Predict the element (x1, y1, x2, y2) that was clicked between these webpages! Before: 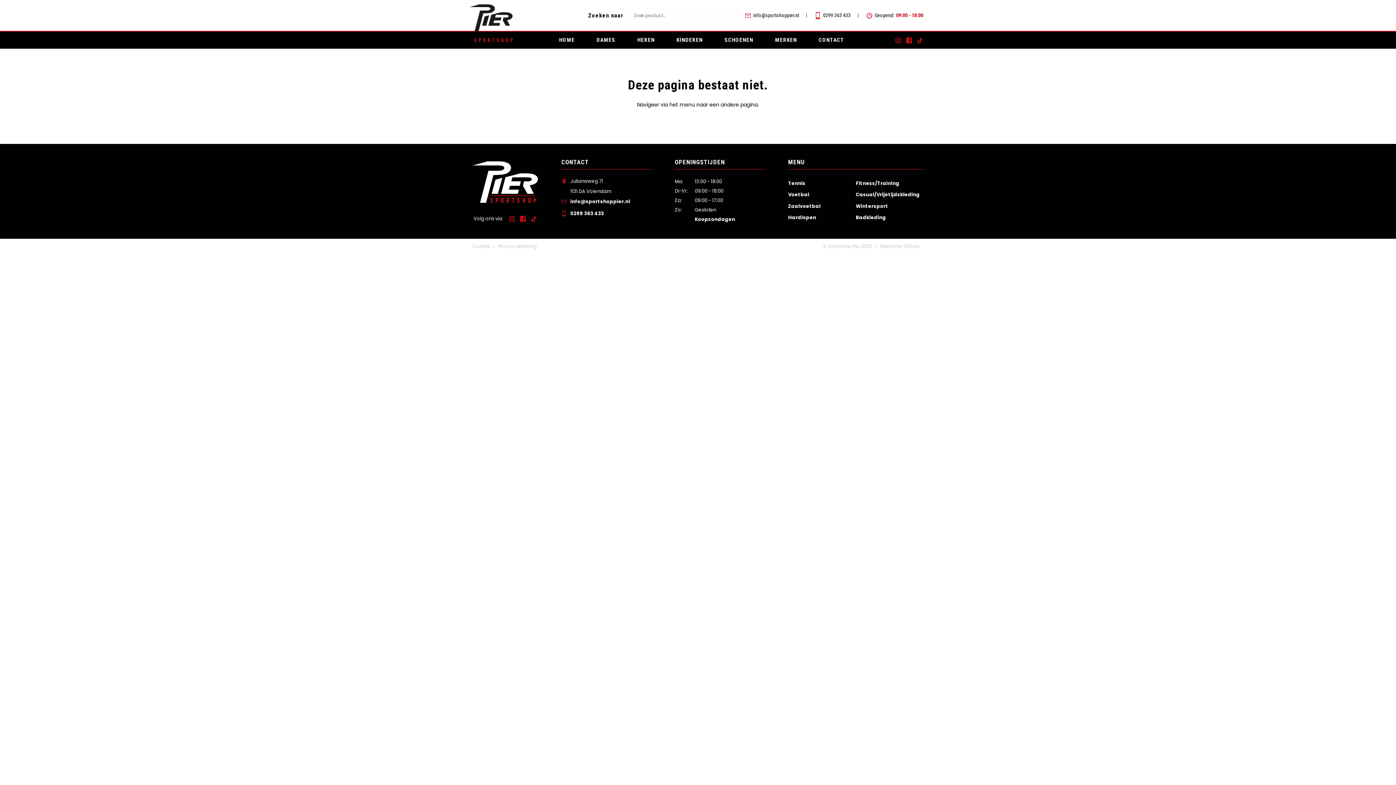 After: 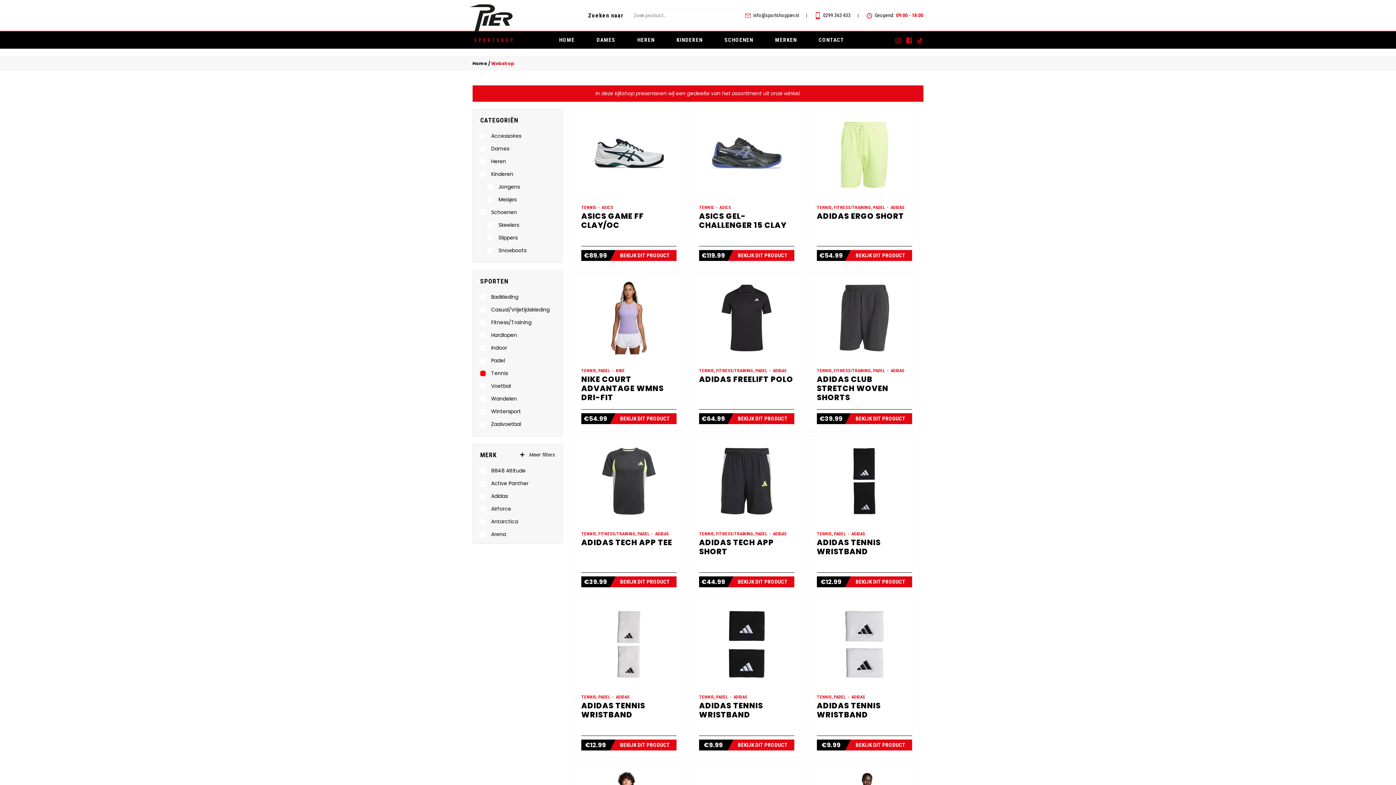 Action: bbox: (788, 180, 805, 186) label: Tennis